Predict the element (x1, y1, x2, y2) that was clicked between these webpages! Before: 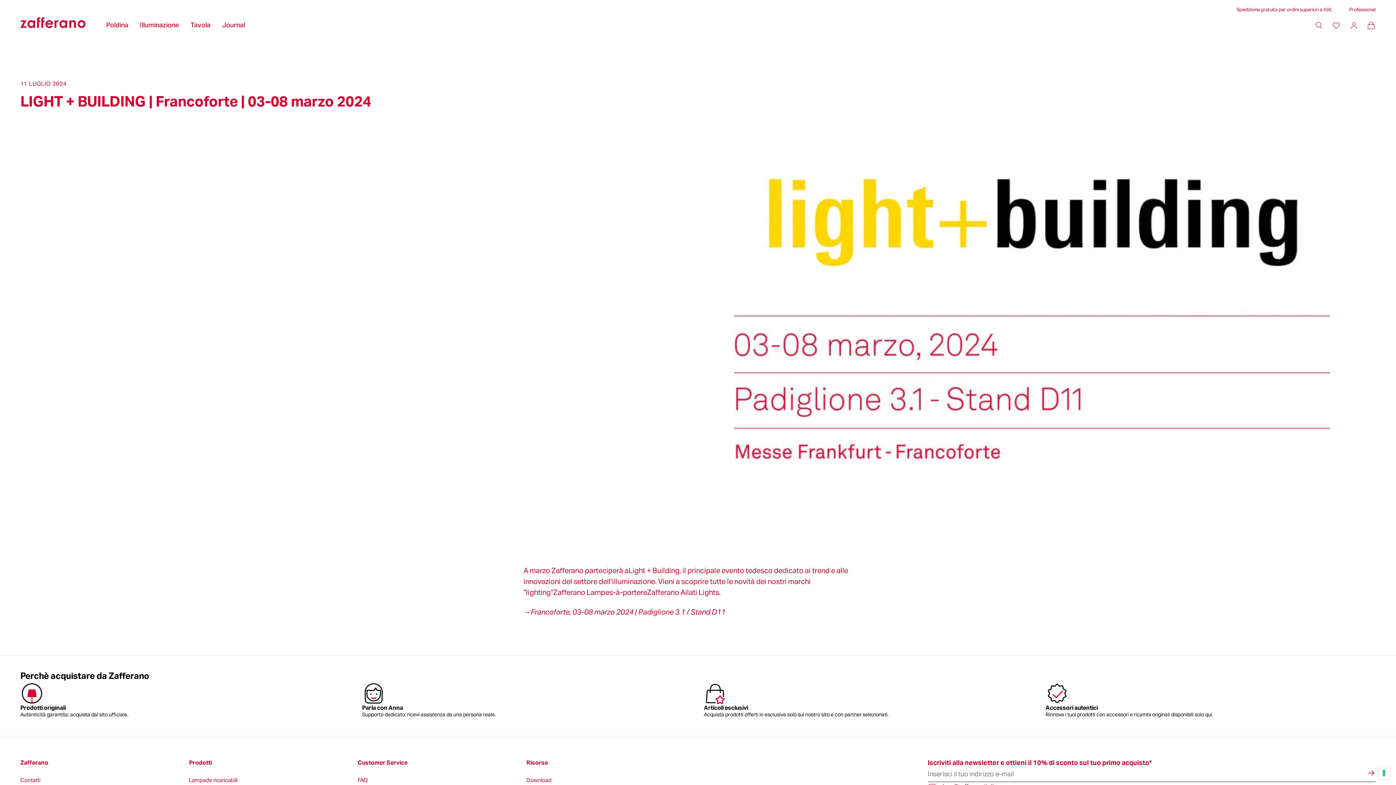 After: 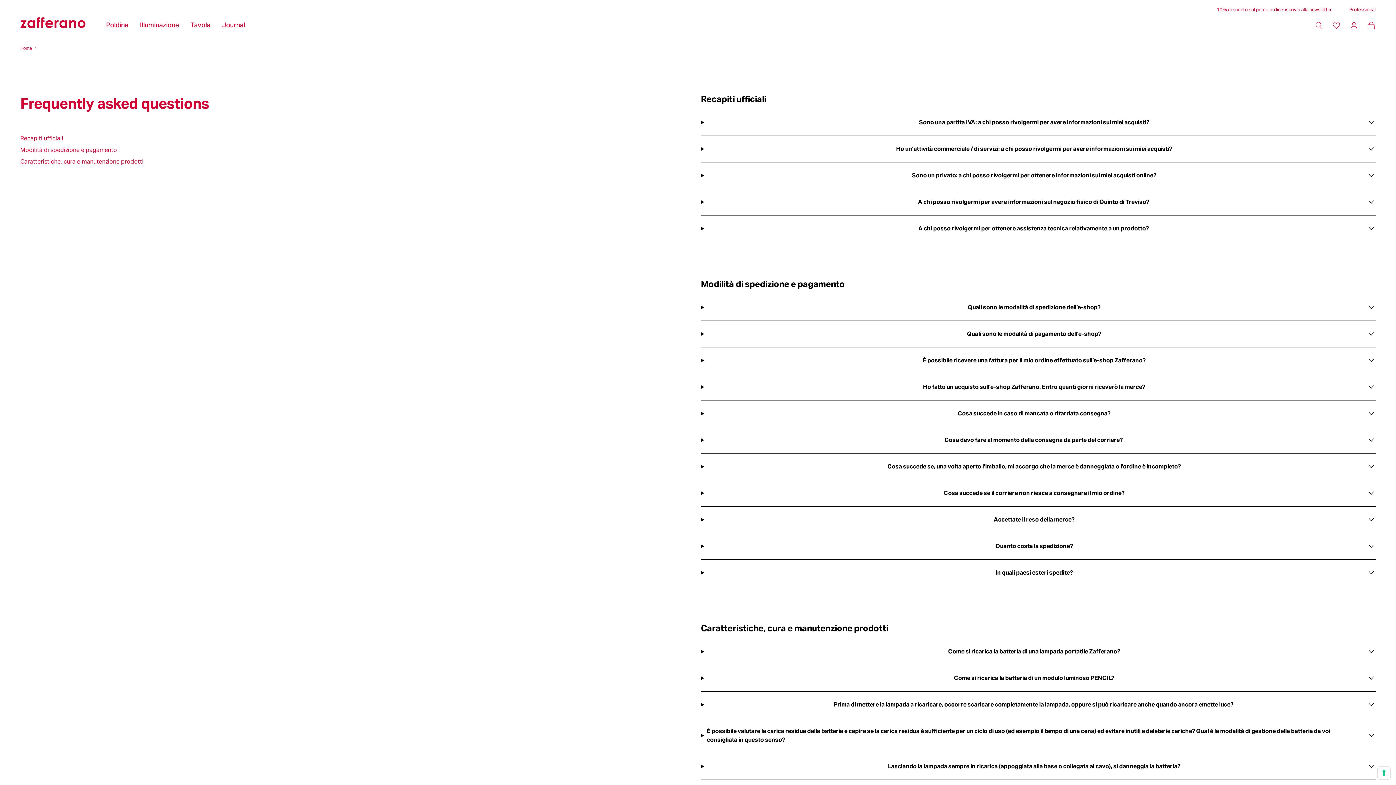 Action: bbox: (357, 777, 526, 783) label: FAQ